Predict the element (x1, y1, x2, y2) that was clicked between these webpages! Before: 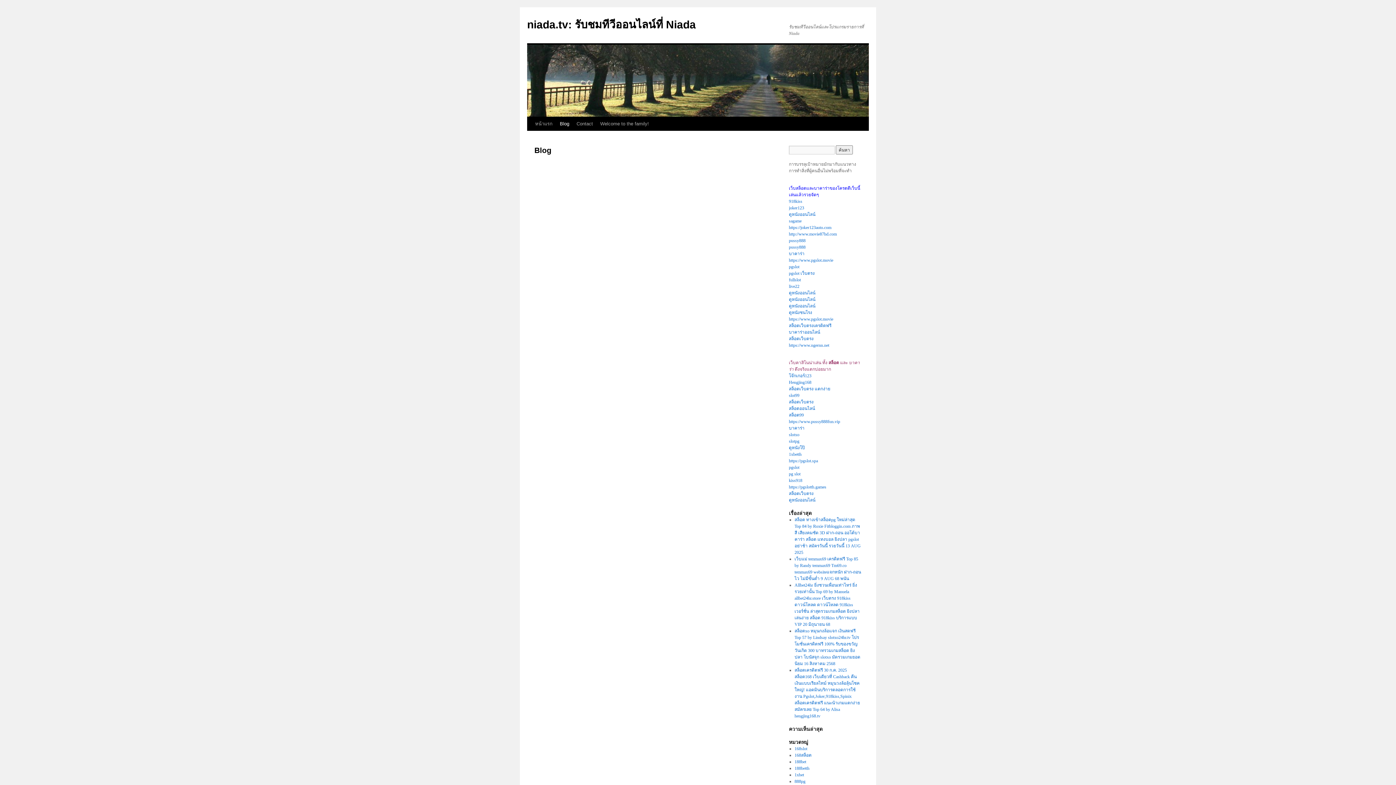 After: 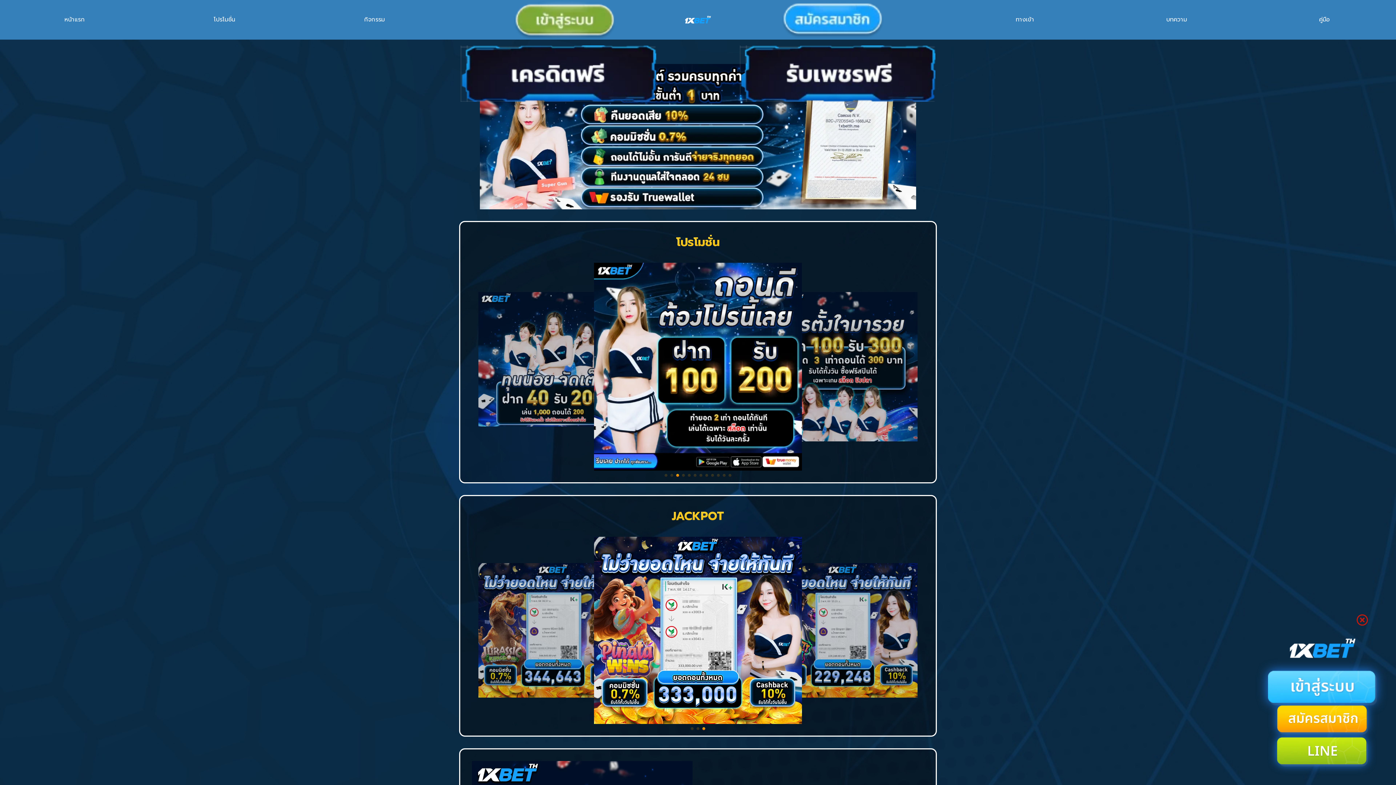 Action: label: 1xbetth bbox: (789, 452, 801, 457)